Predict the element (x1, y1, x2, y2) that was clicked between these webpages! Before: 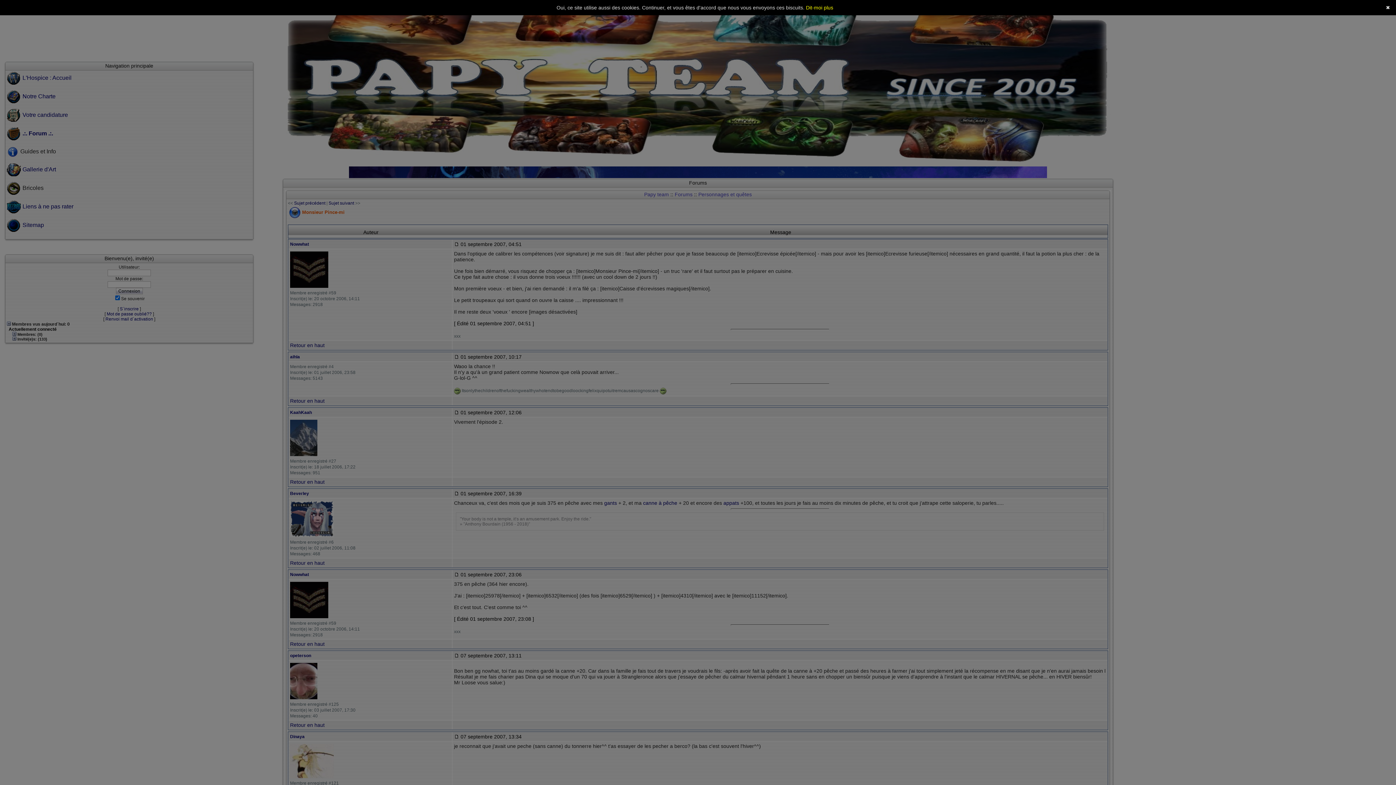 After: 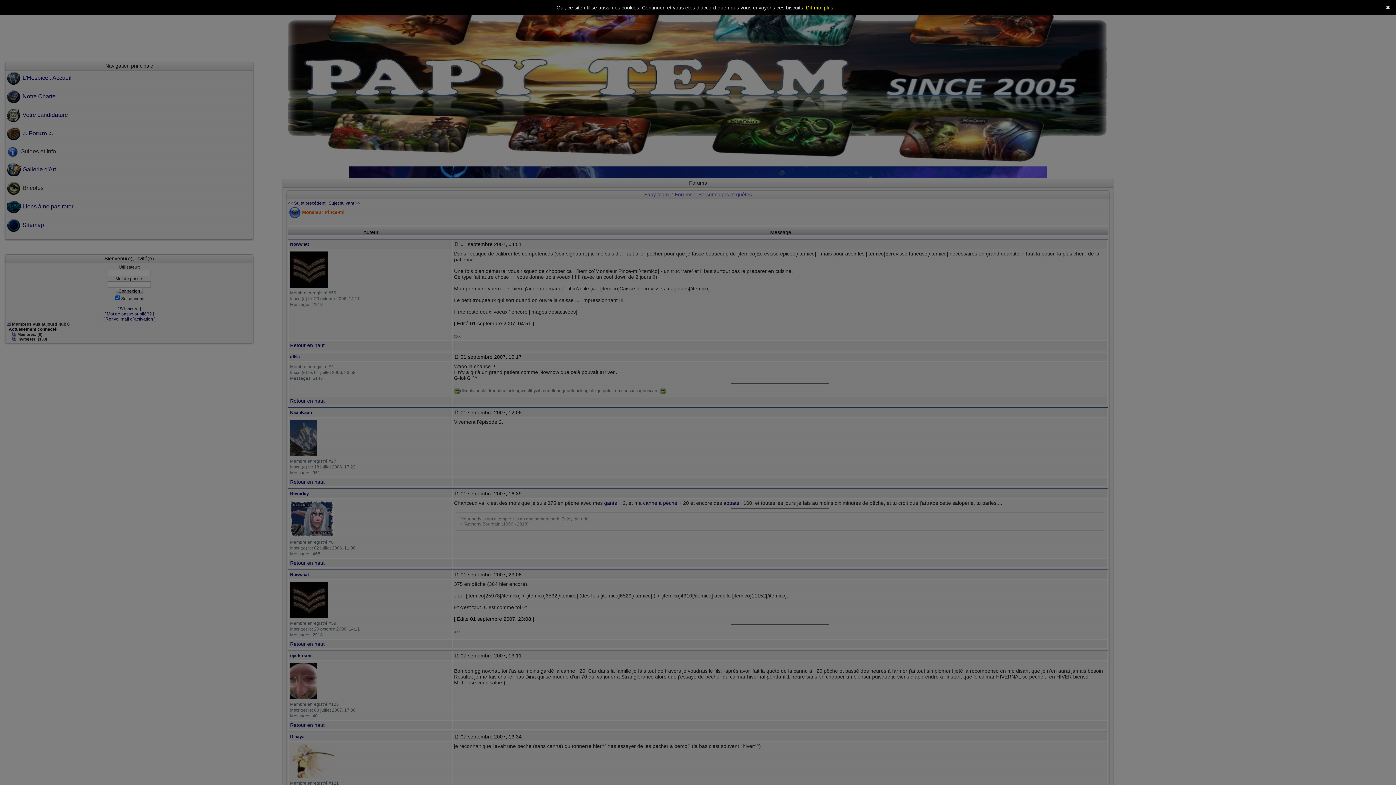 Action: bbox: (806, 4, 833, 10) label: Dit-moi plus